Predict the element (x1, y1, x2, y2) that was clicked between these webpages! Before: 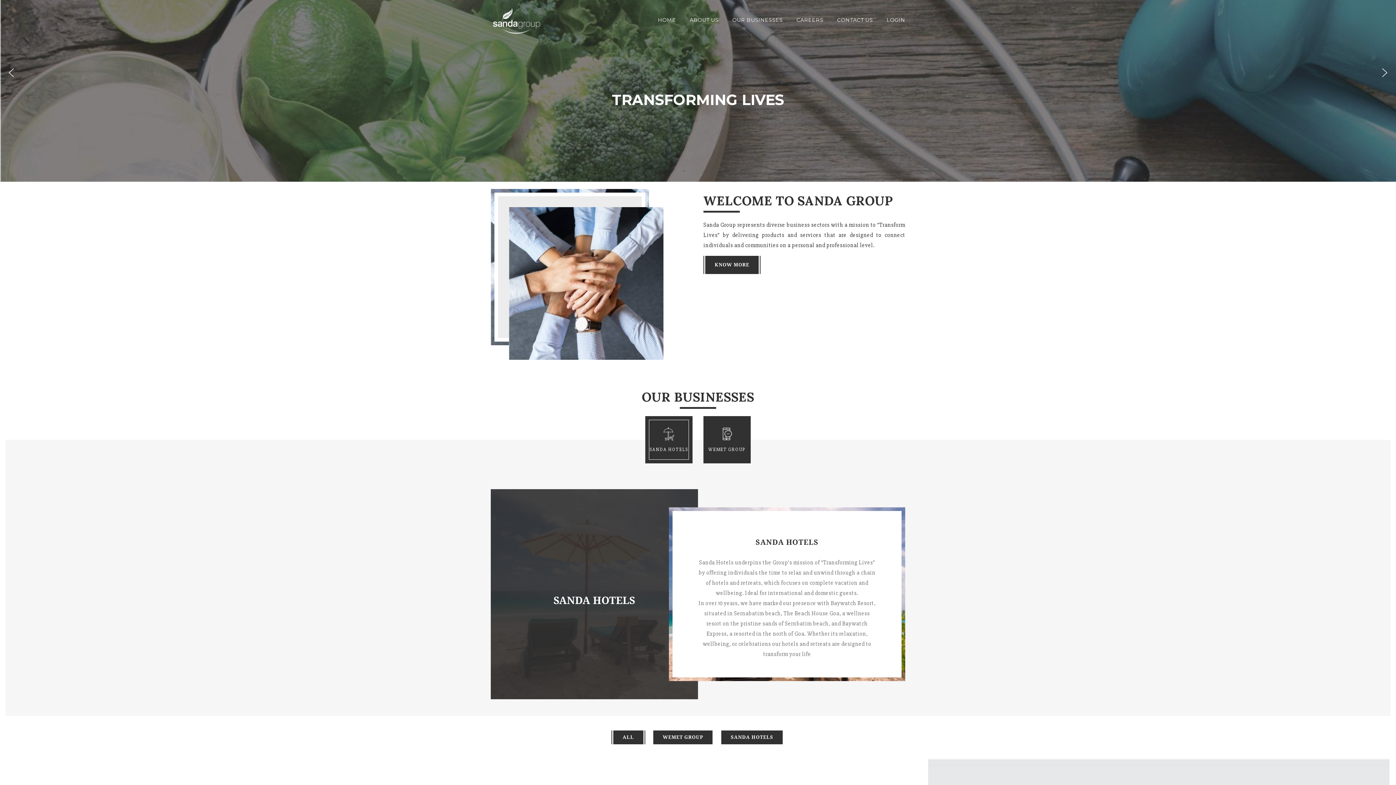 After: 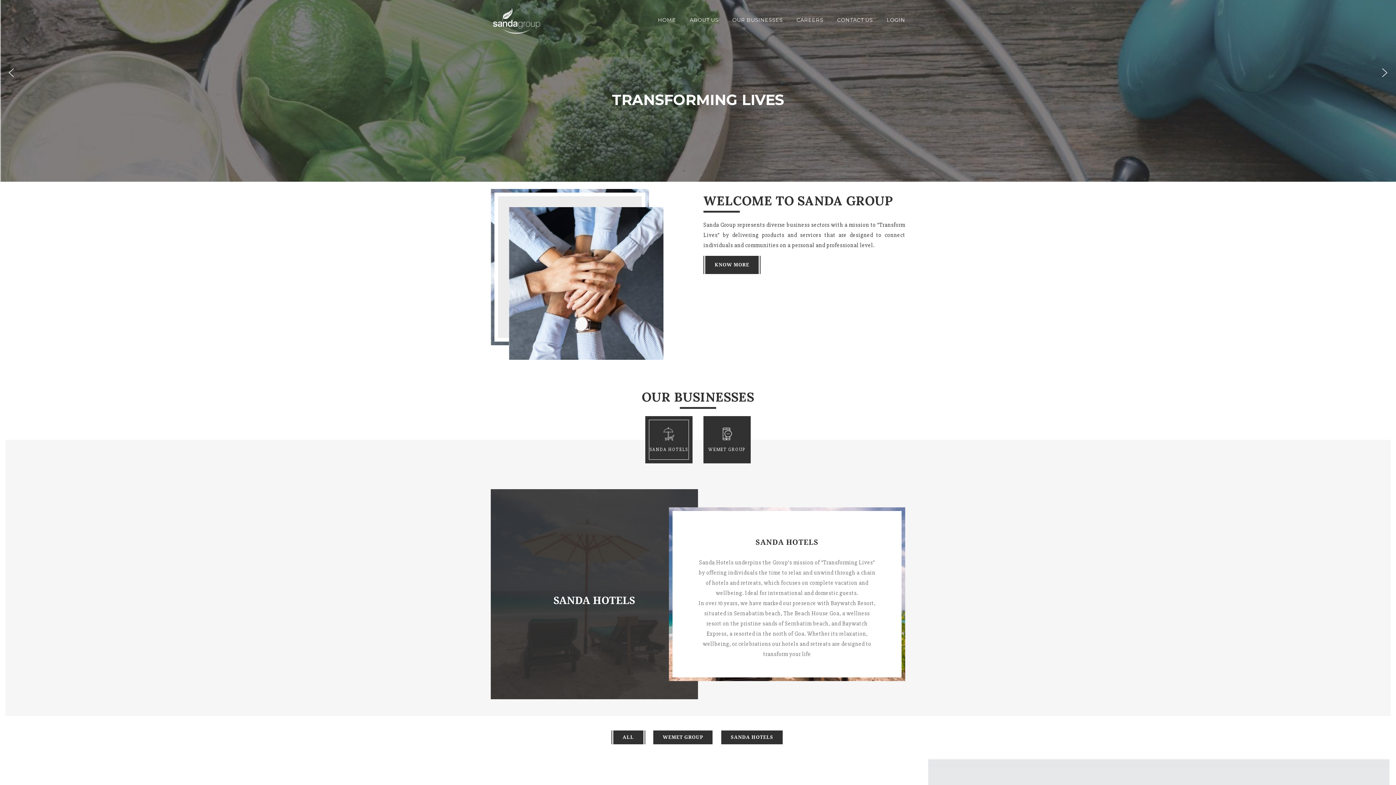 Action: label: SANDA HOTELS bbox: (645, 416, 692, 463)